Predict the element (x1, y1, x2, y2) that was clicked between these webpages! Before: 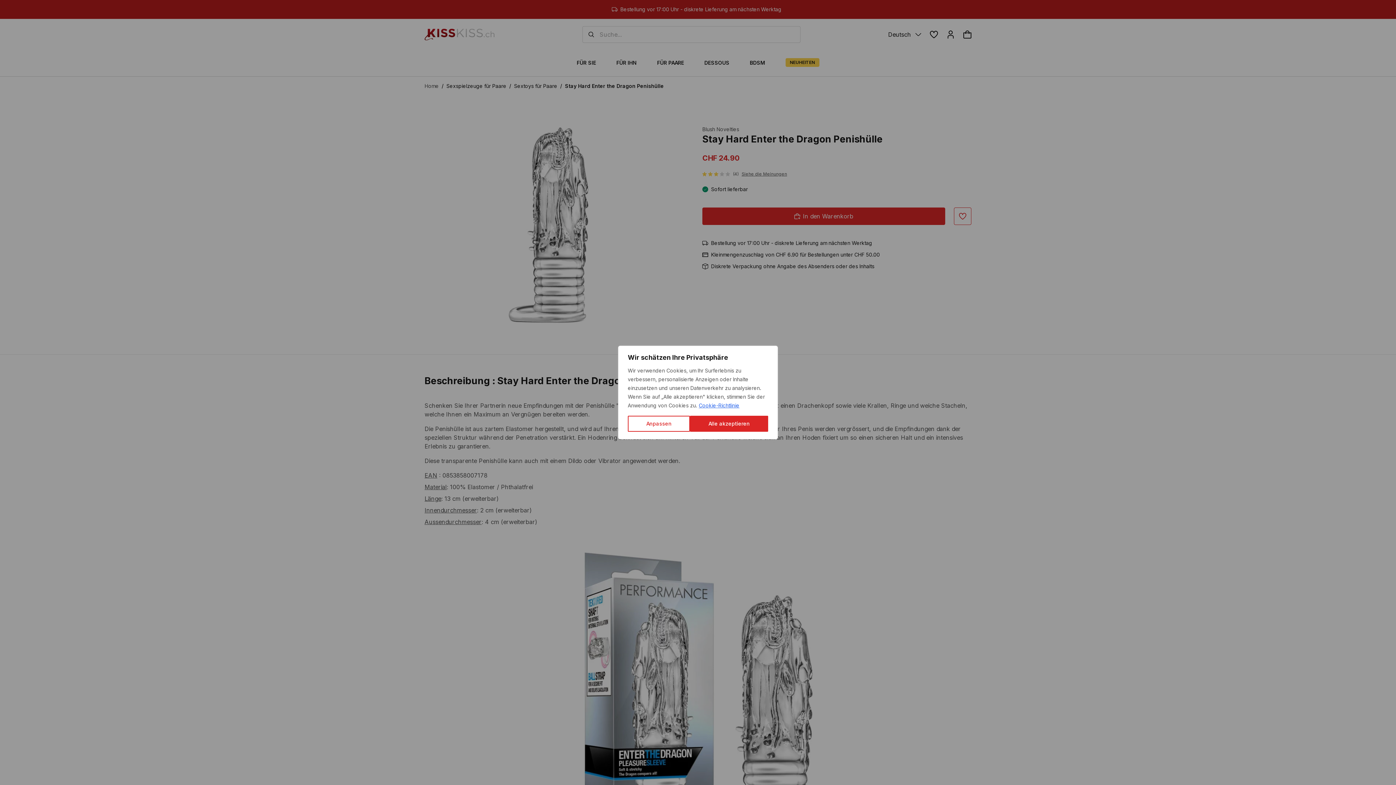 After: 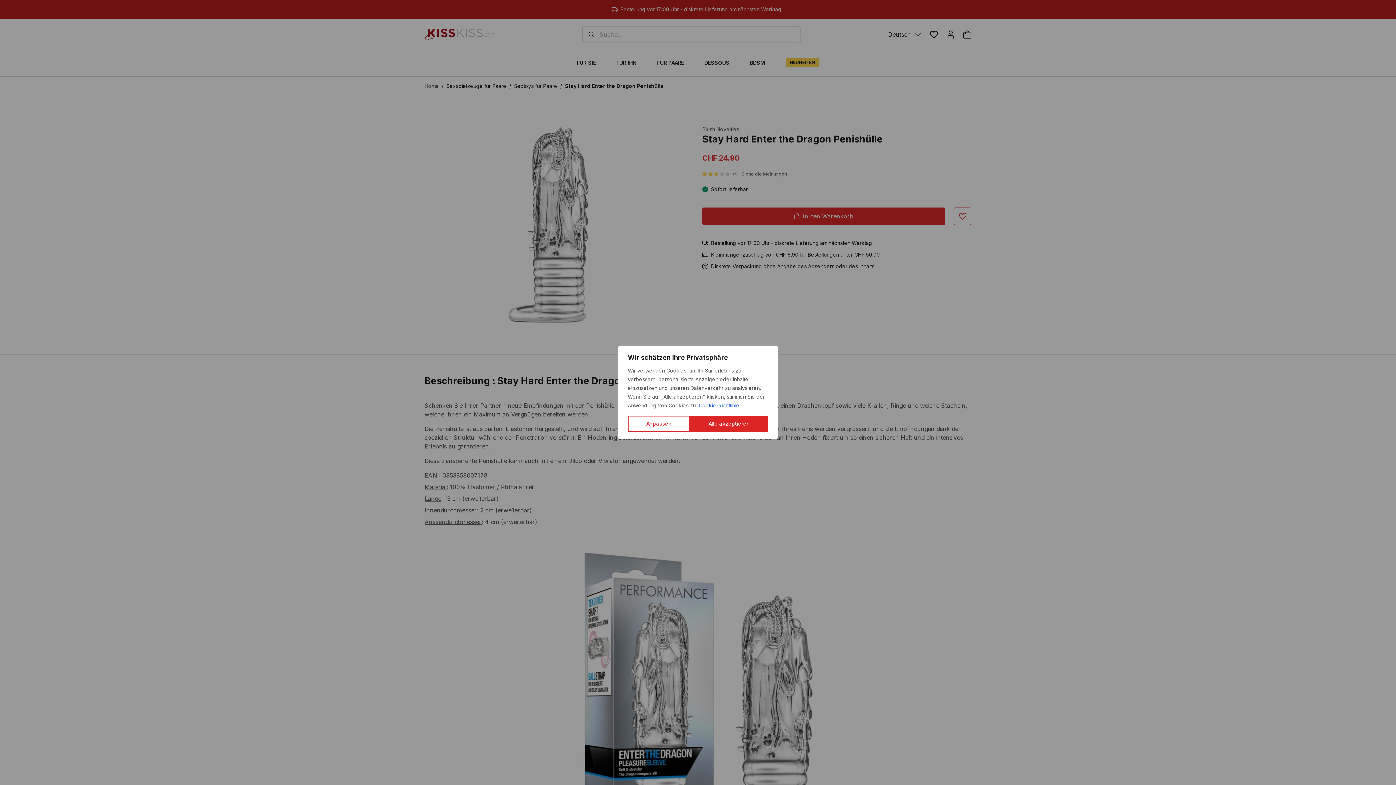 Action: label: Cookie-Richtlinie bbox: (698, 402, 740, 409)